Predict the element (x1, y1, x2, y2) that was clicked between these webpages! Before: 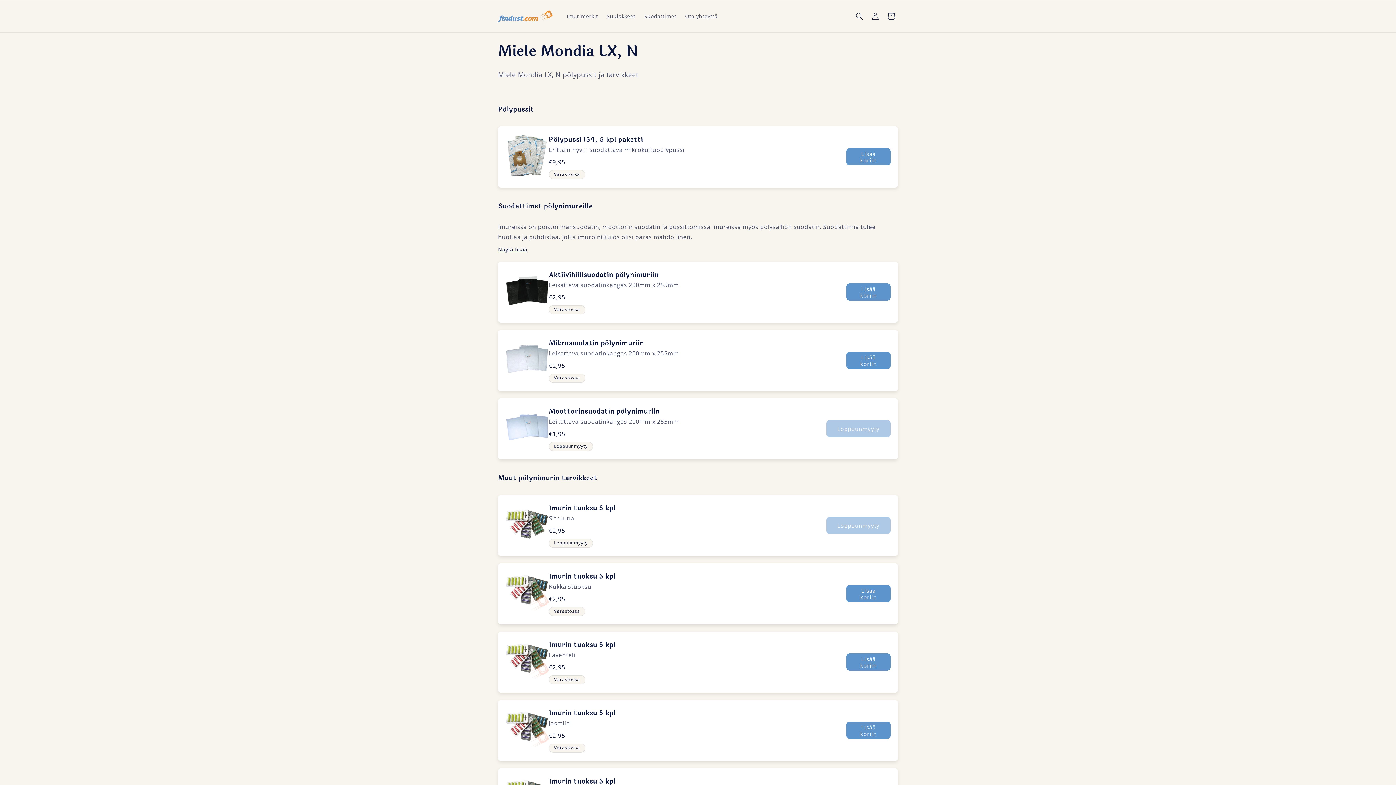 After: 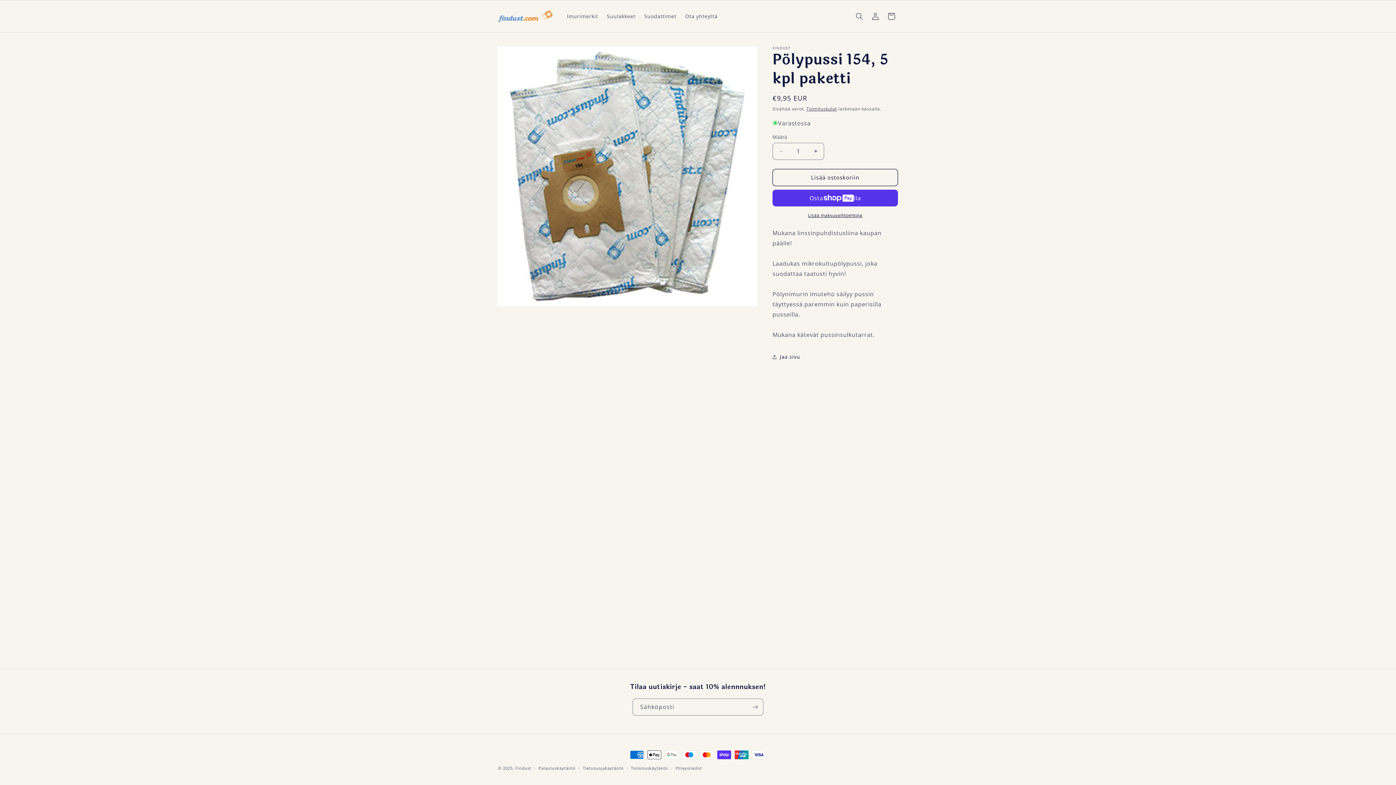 Action: bbox: (505, 133, 549, 180)